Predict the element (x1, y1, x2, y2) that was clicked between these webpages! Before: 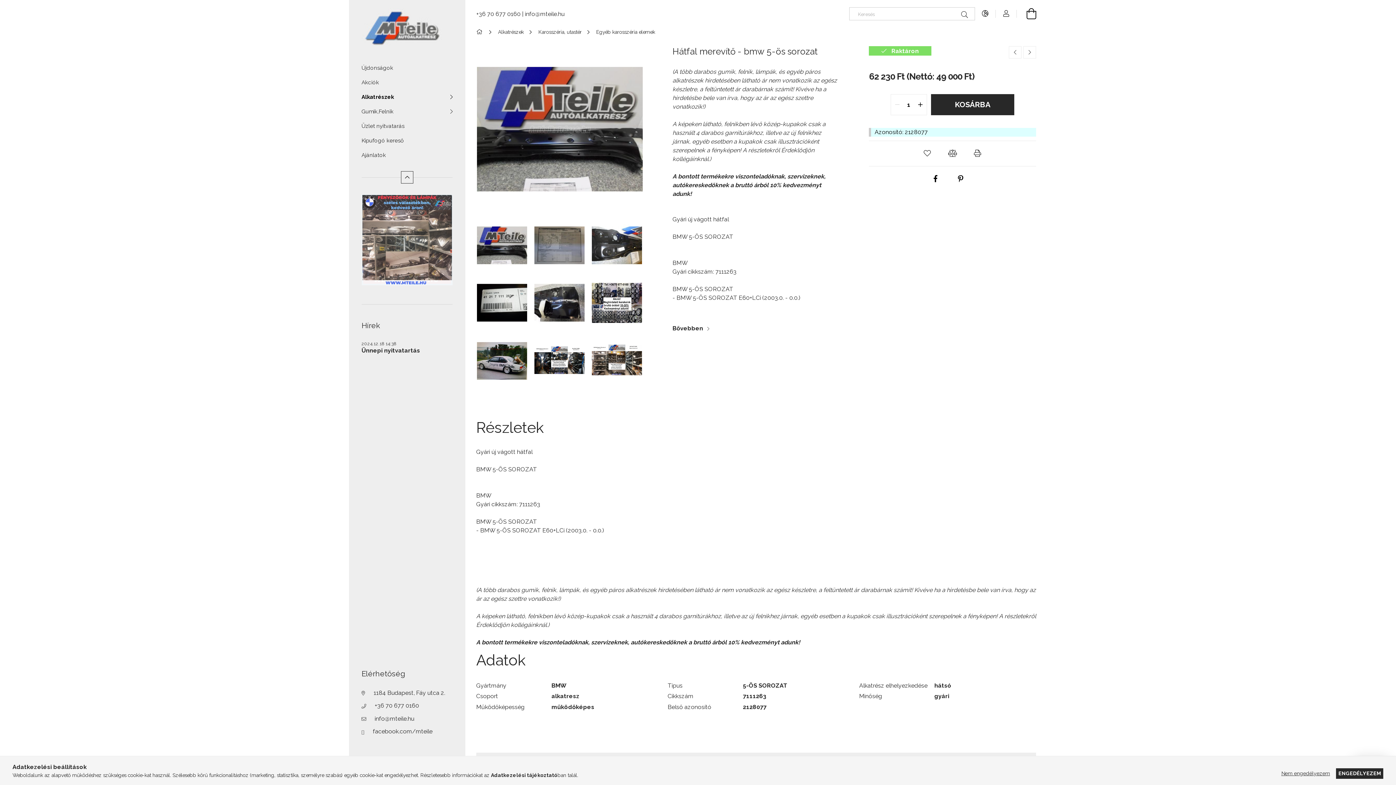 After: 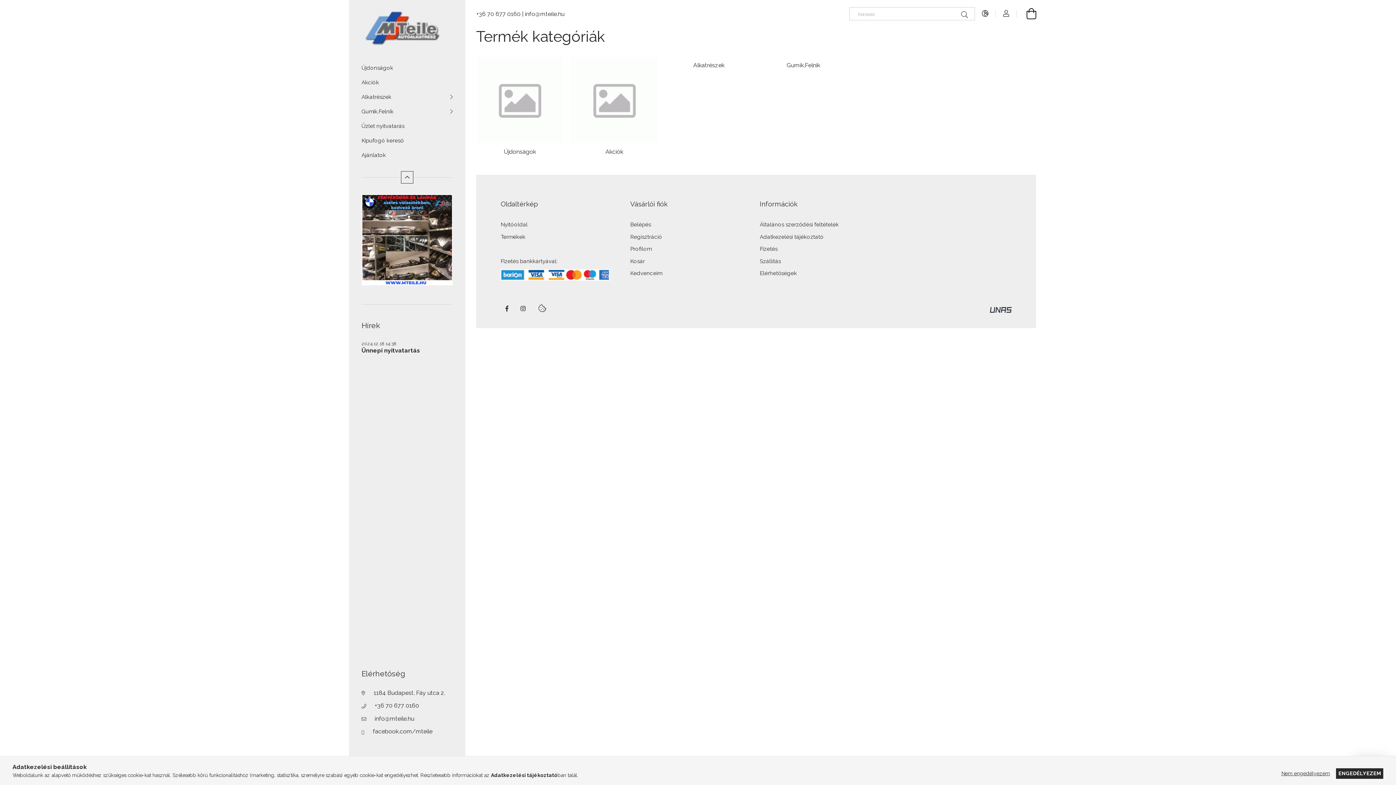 Action: label: Főkategória bbox: (476, 29, 485, 34)